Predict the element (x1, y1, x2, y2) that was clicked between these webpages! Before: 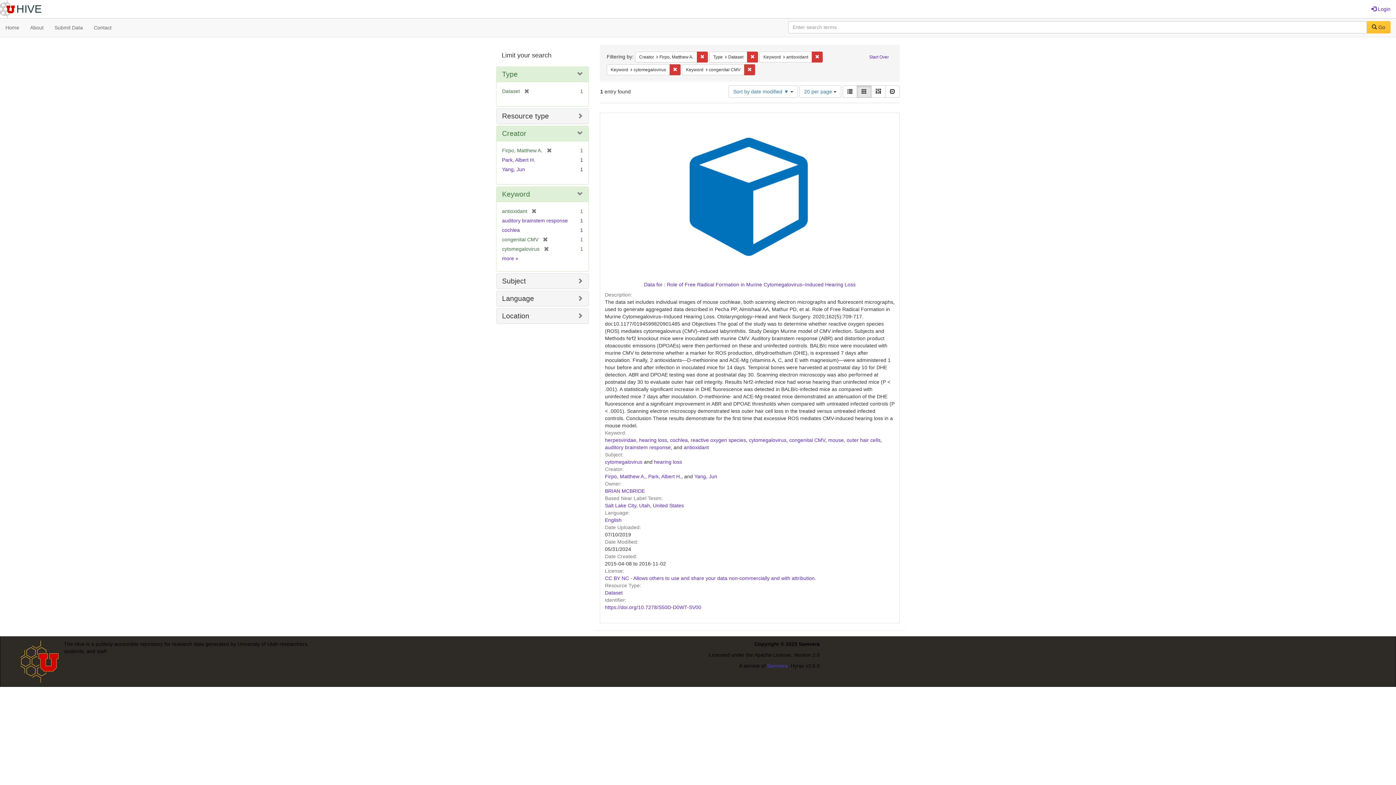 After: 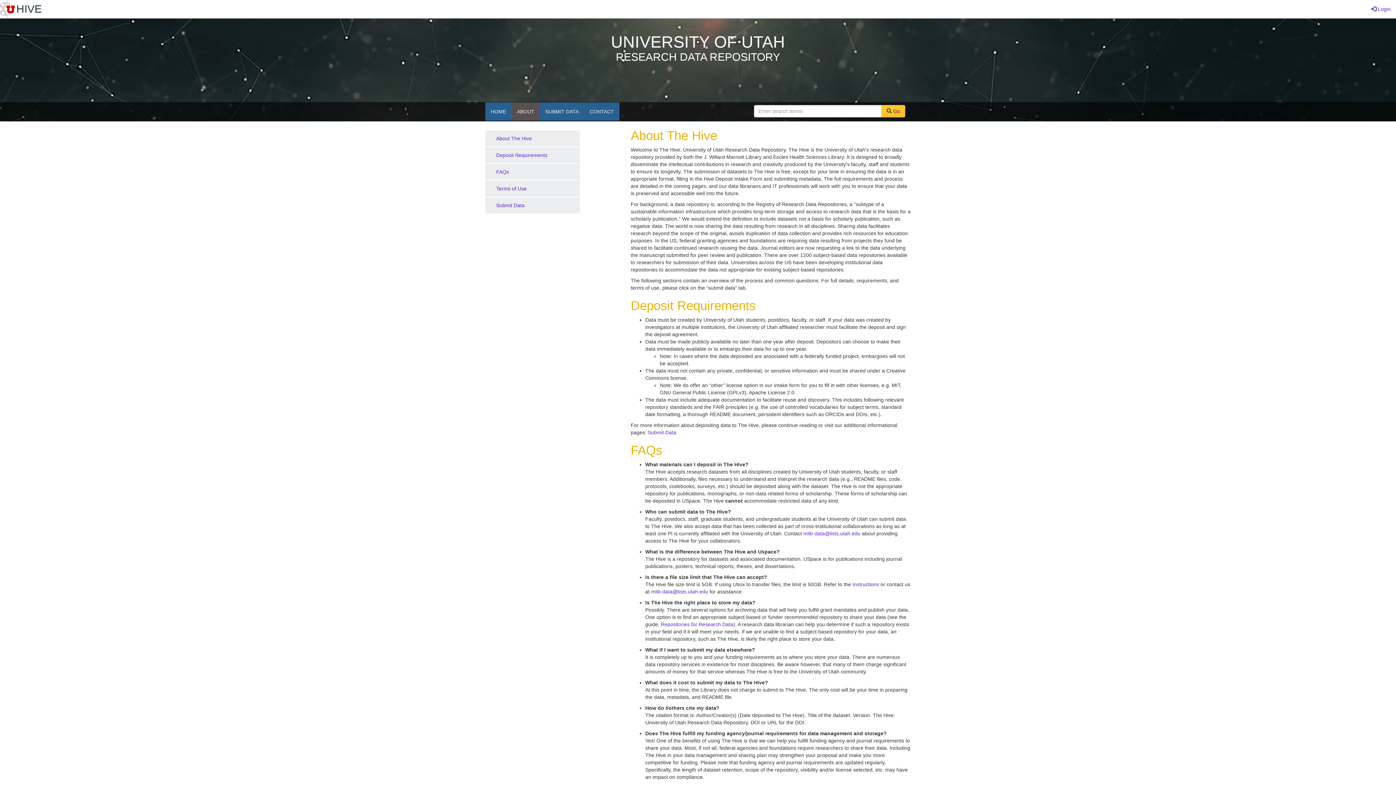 Action: label: About bbox: (24, 18, 49, 36)